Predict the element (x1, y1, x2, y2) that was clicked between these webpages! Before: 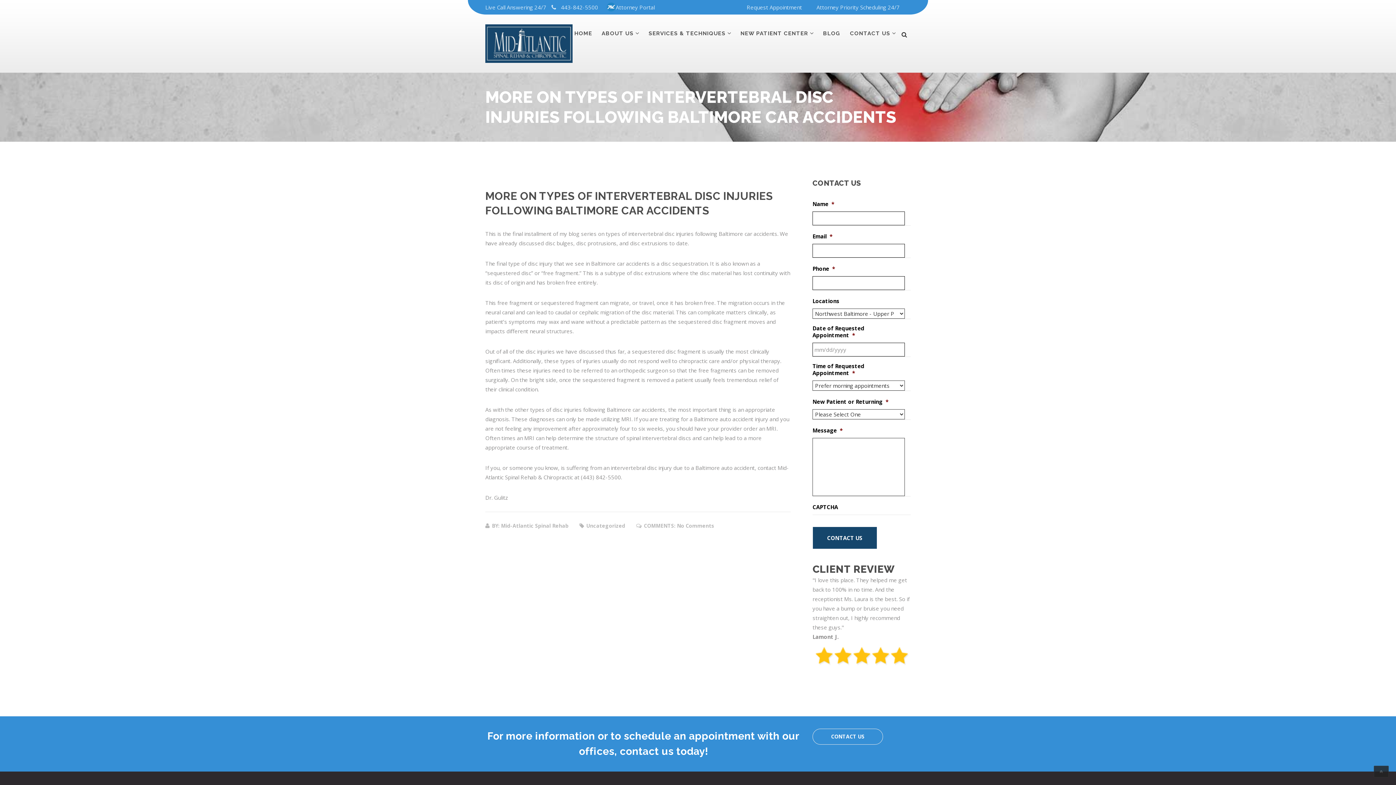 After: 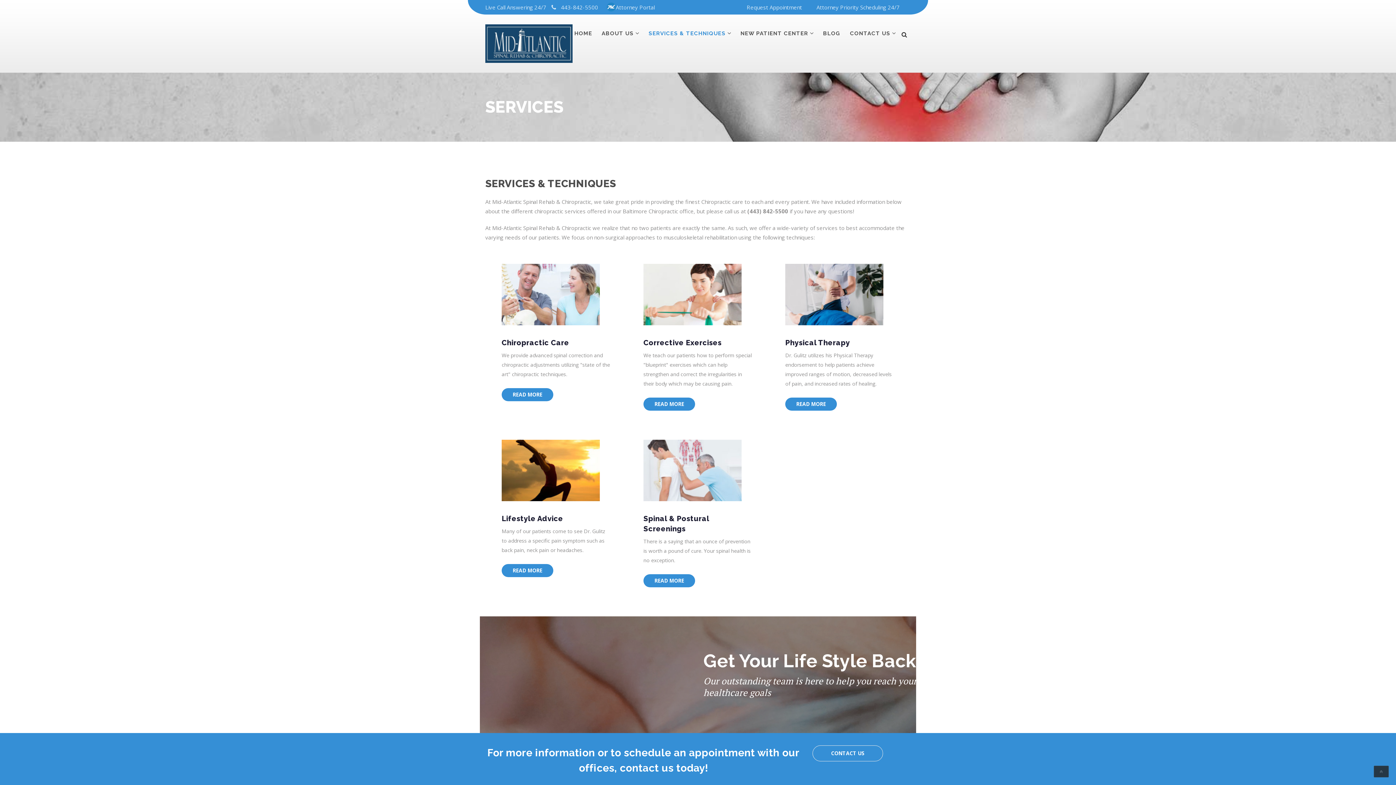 Action: bbox: (648, 30, 725, 36) label: SERVICES & TECHNIQUES